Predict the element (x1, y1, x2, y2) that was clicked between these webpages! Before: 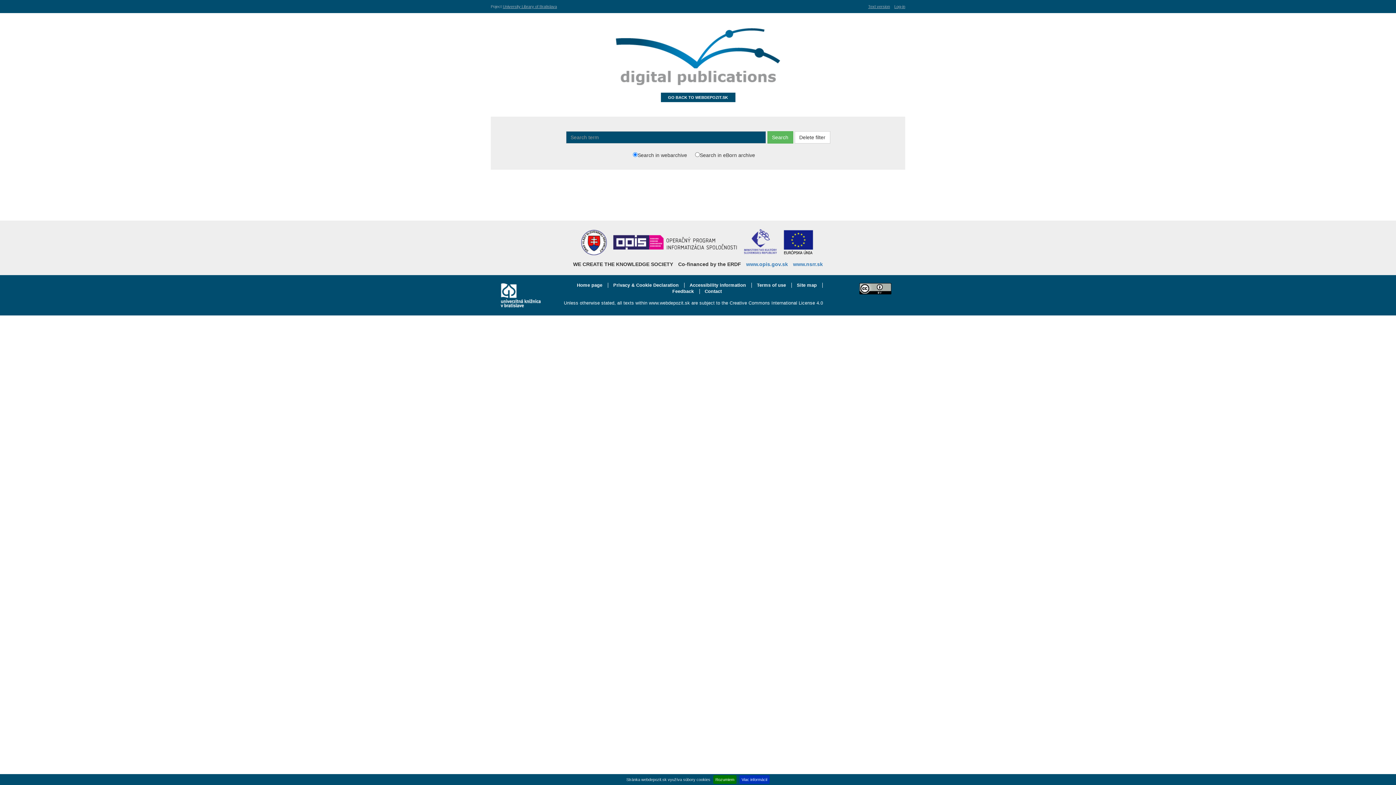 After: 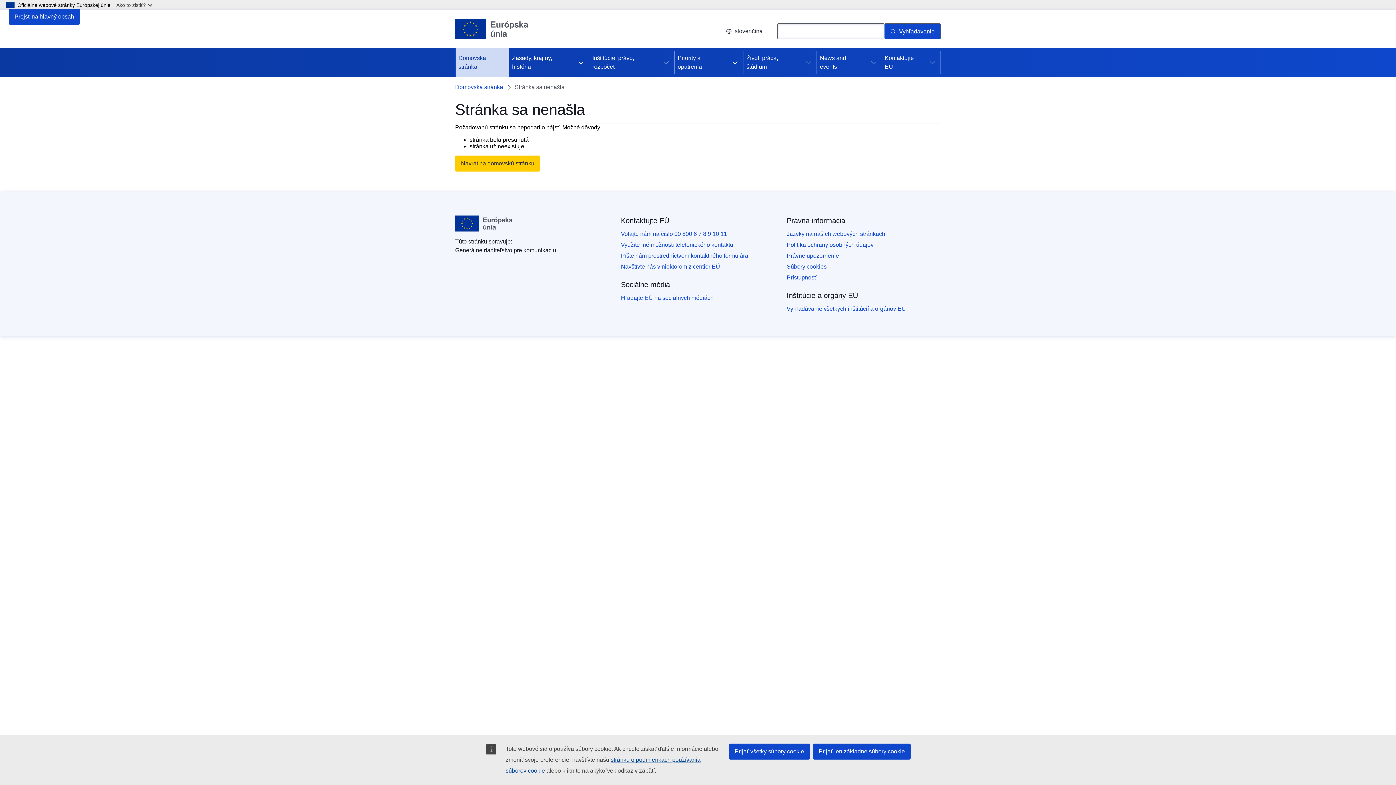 Action: bbox: (780, 239, 816, 244)